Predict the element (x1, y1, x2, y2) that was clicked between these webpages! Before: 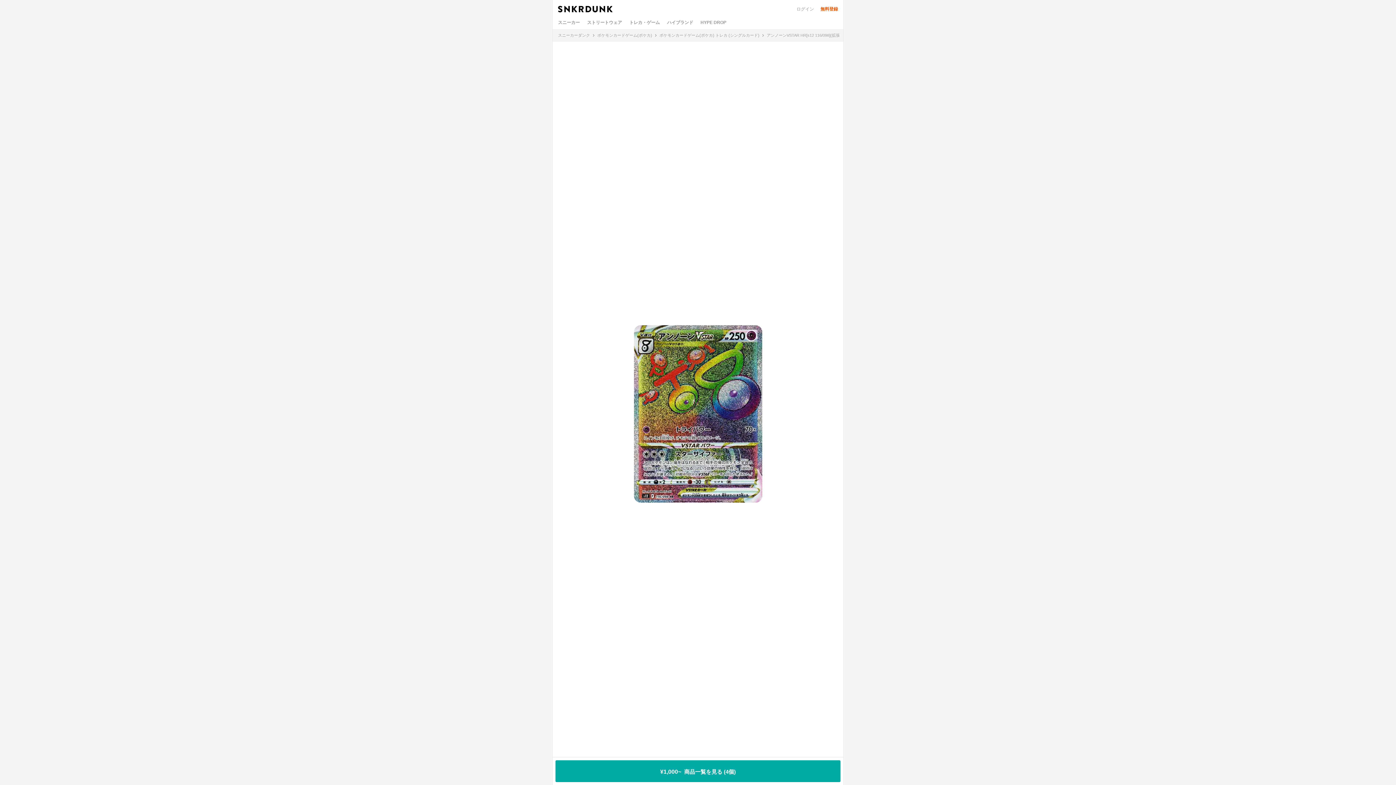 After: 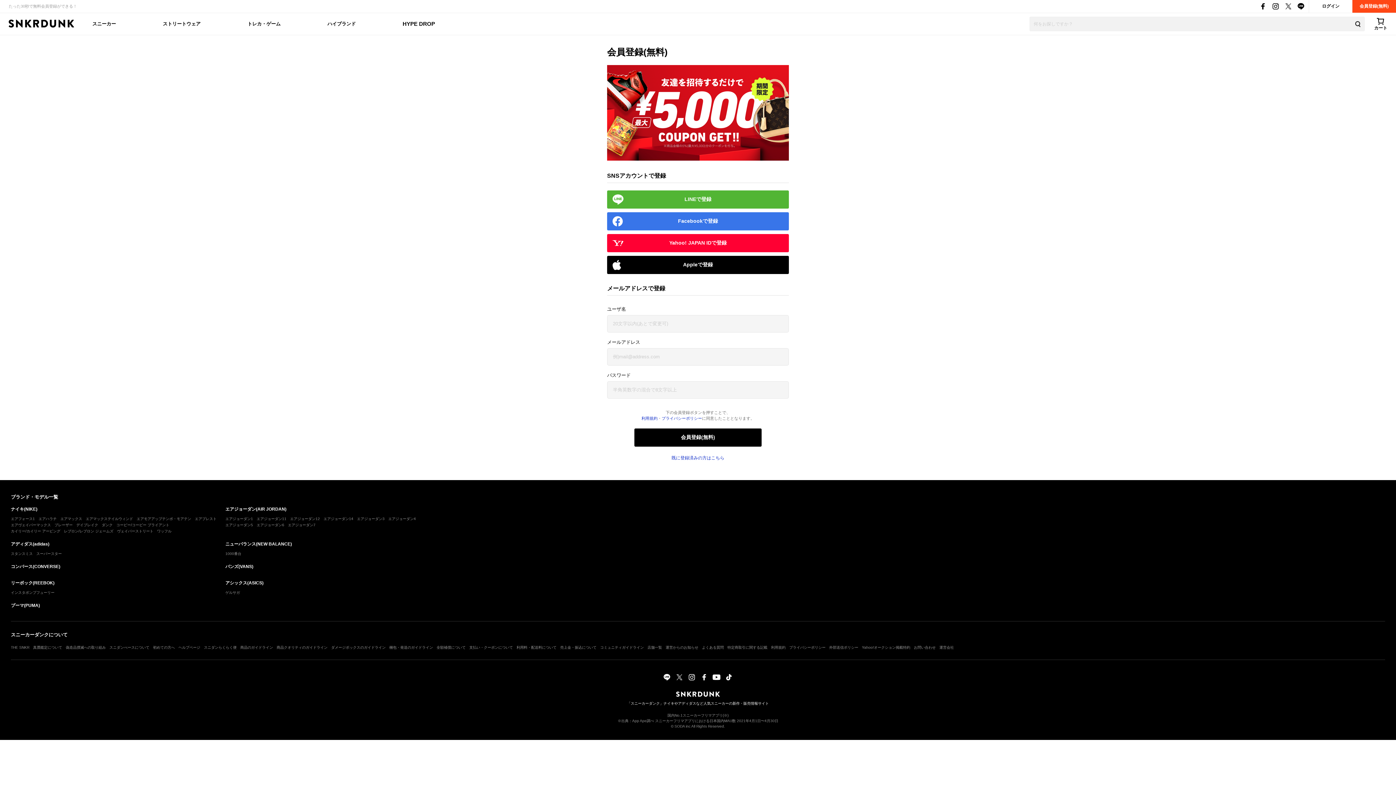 Action: label: 無料登録 bbox: (817, 0, 843, 18)